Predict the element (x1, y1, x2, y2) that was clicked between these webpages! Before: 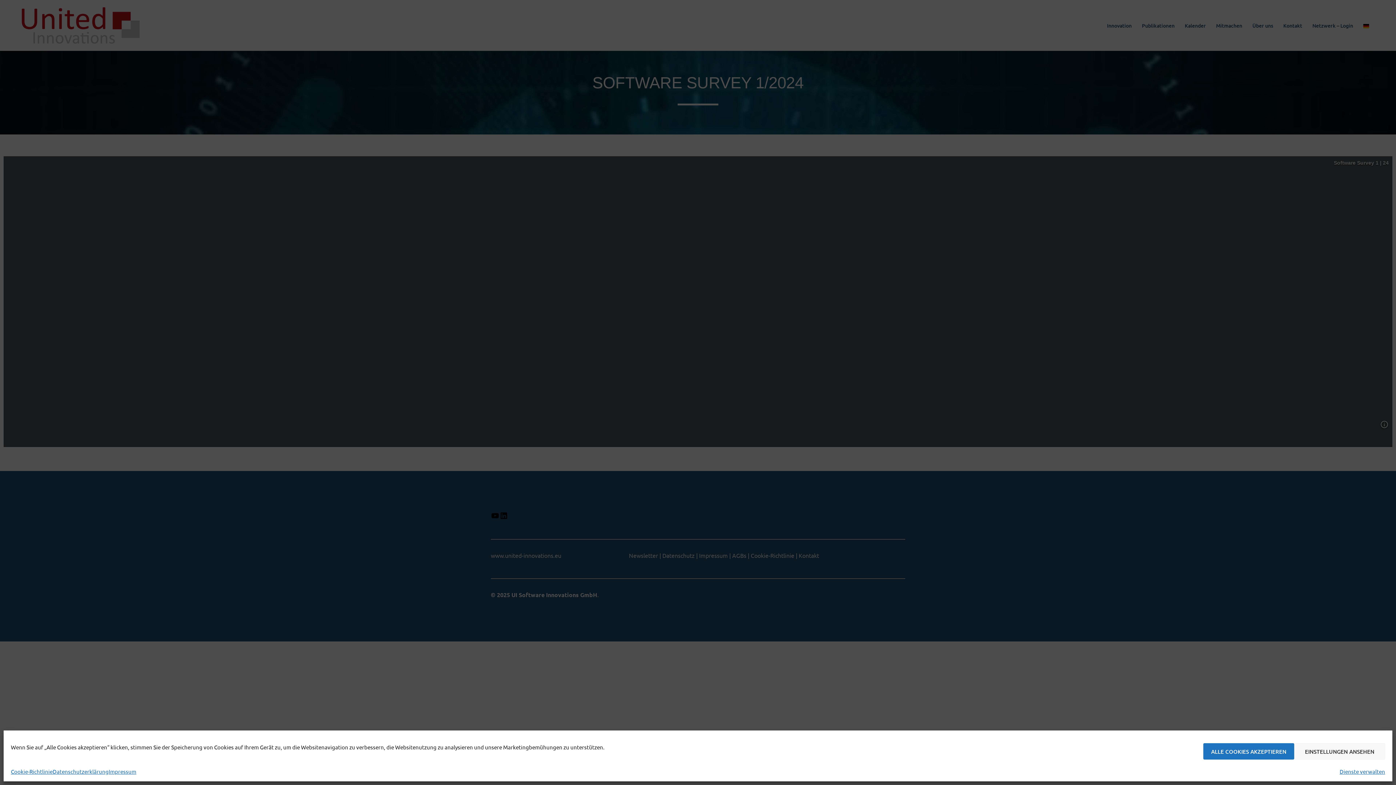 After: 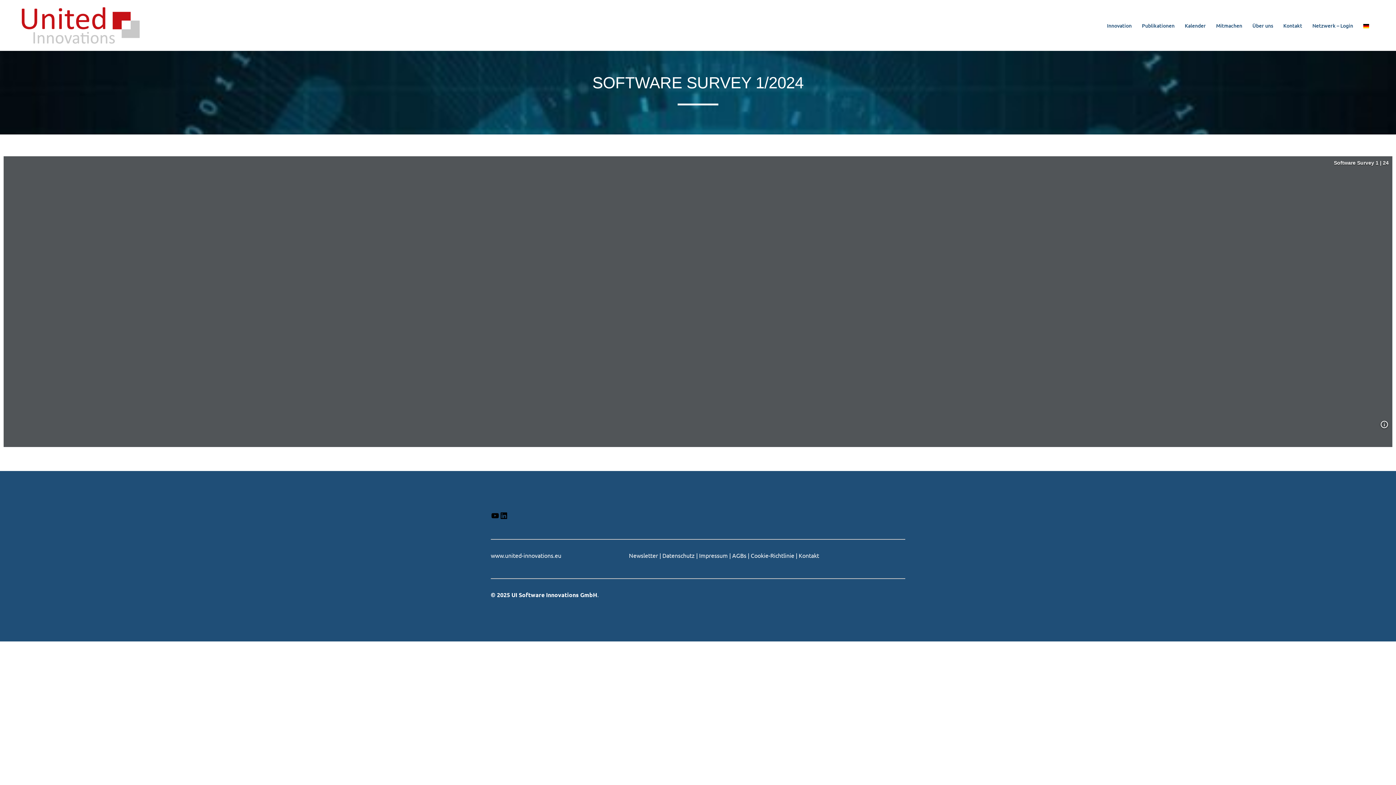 Action: bbox: (1203, 743, 1294, 760) label: ALLE COOKIES AKZEPTIEREN